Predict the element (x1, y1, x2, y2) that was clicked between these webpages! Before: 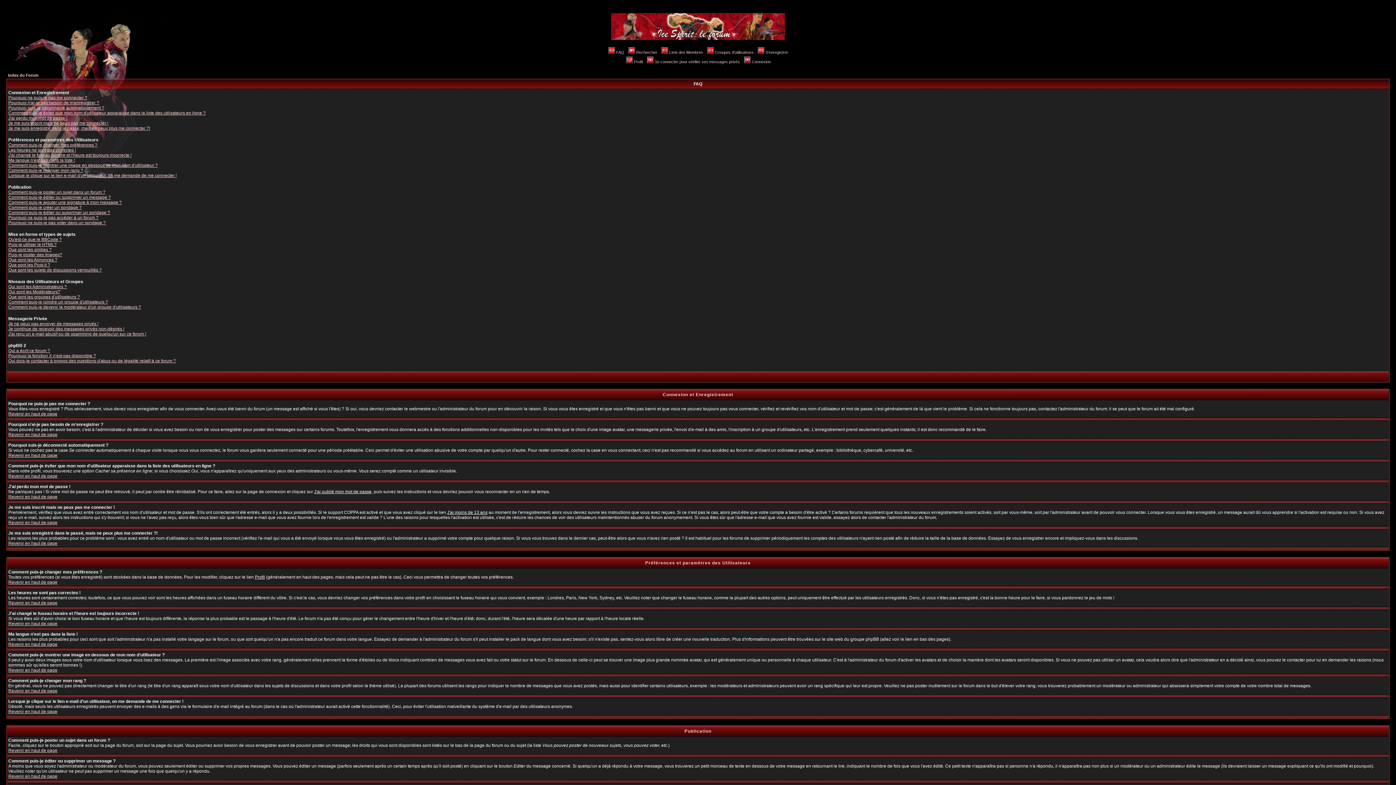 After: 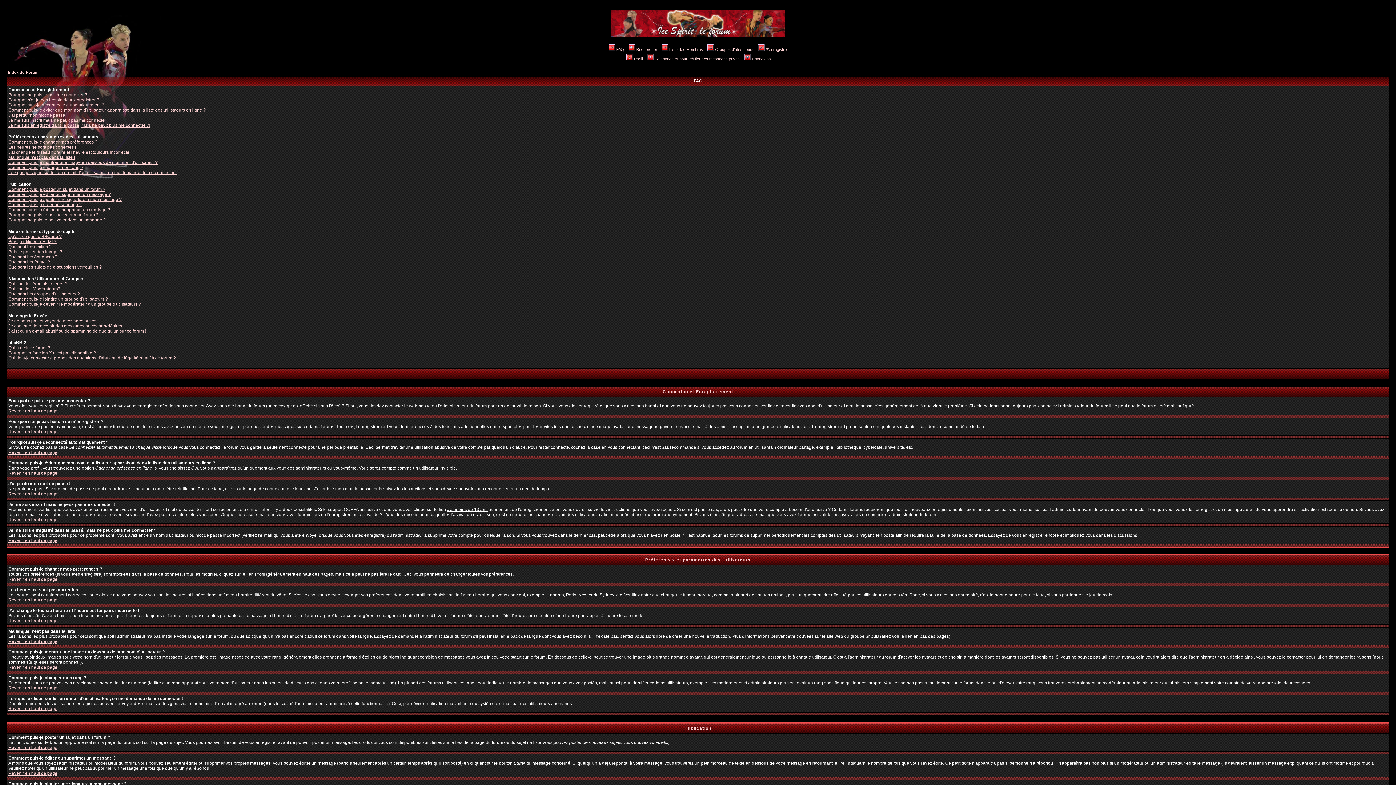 Action: bbox: (8, 668, 57, 673) label: Revenir en haut de page